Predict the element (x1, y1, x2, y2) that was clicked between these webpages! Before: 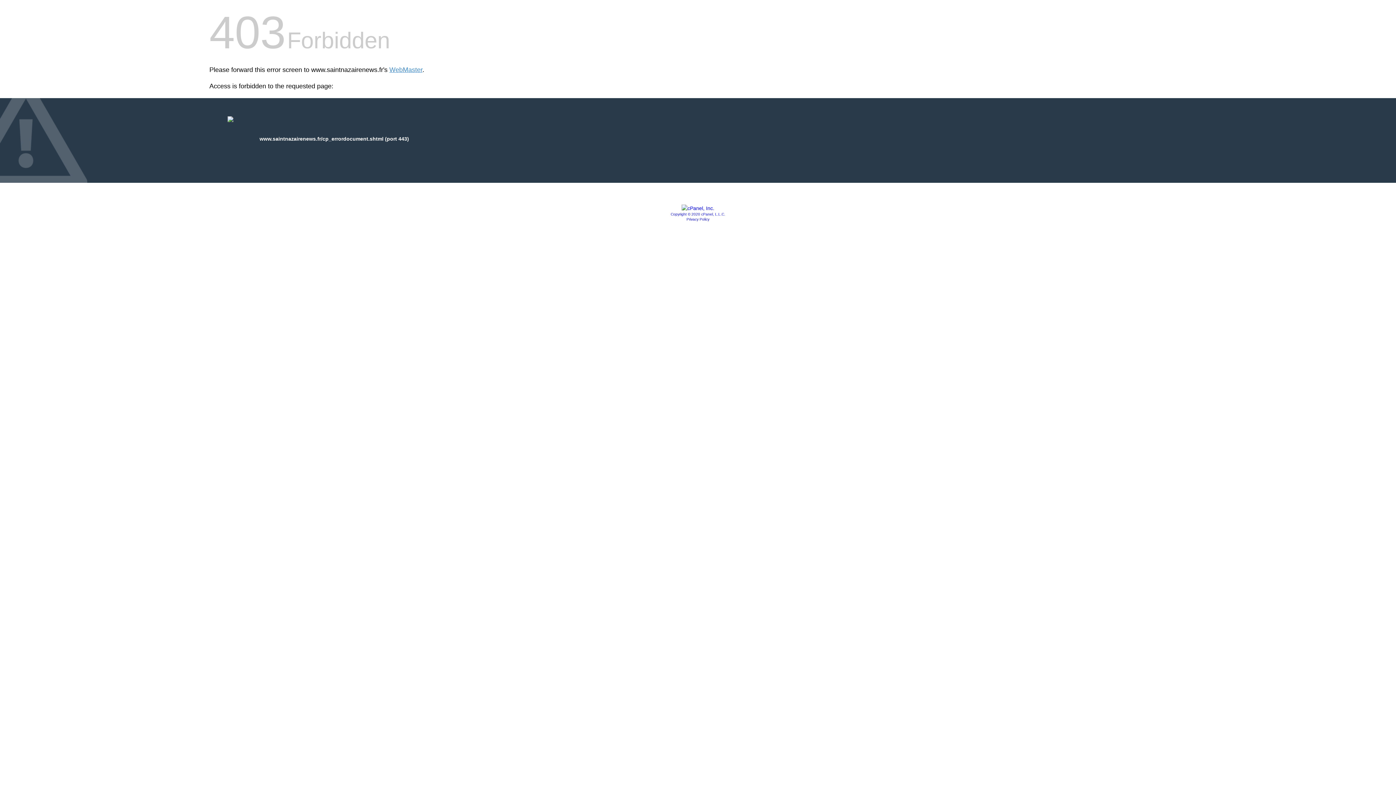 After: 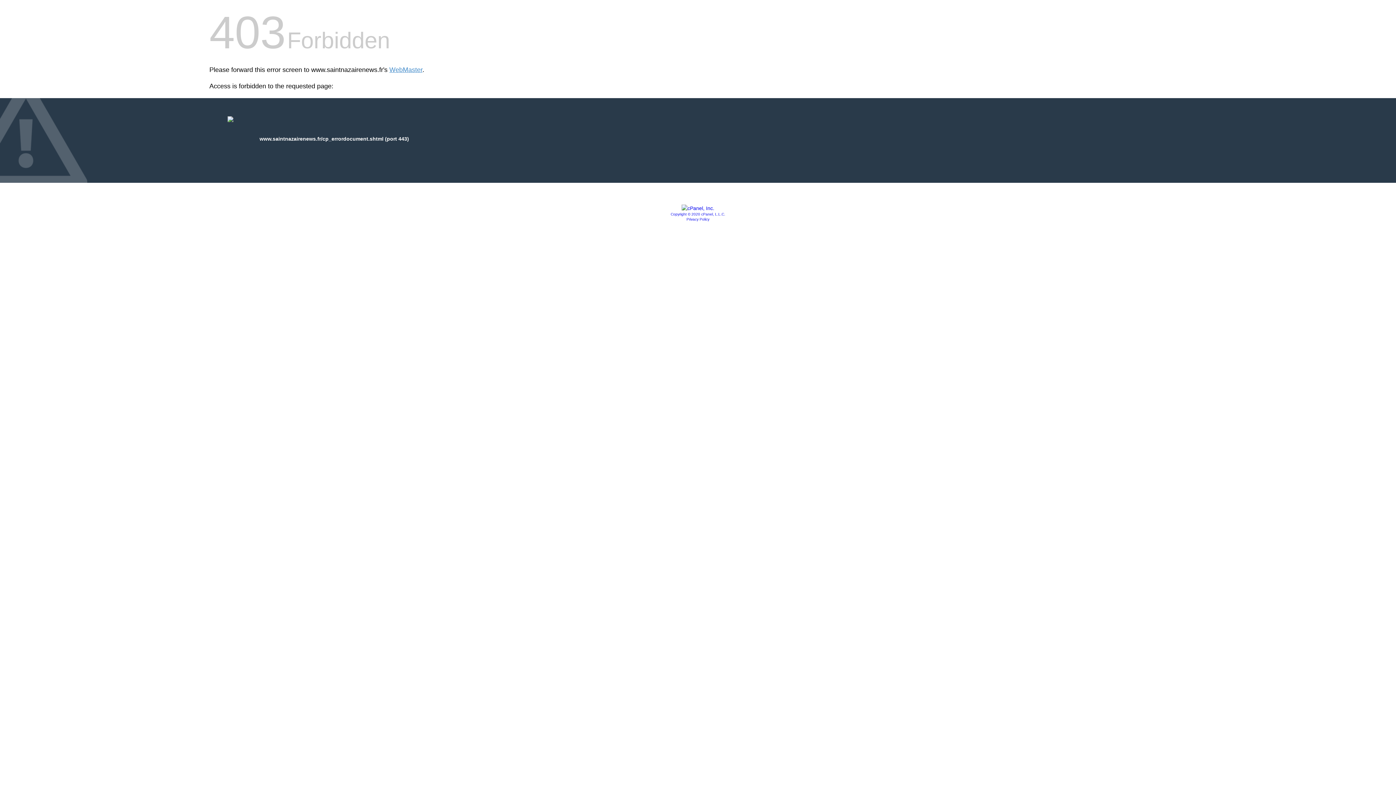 Action: label: Copyright © 2020 cPanel, L.L.C. bbox: (670, 212, 725, 216)